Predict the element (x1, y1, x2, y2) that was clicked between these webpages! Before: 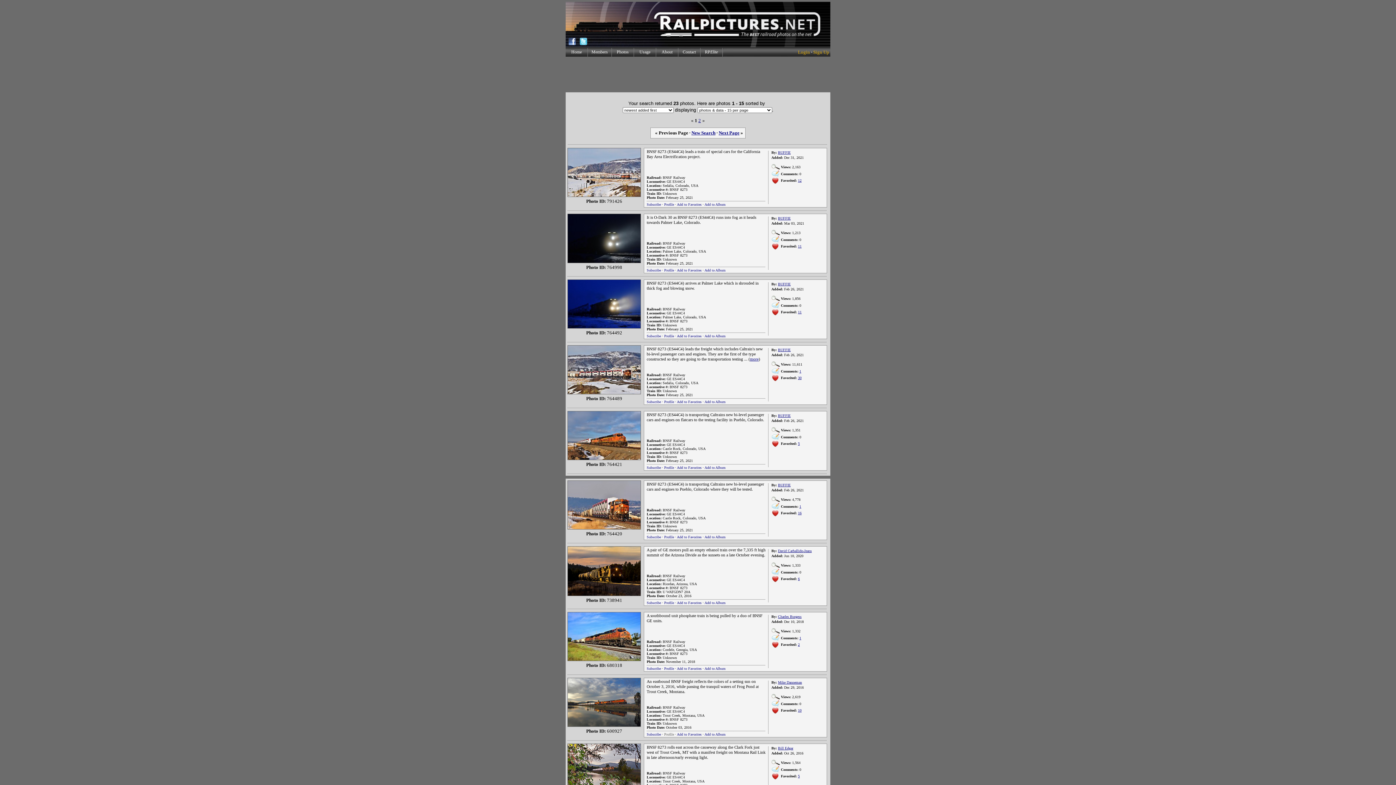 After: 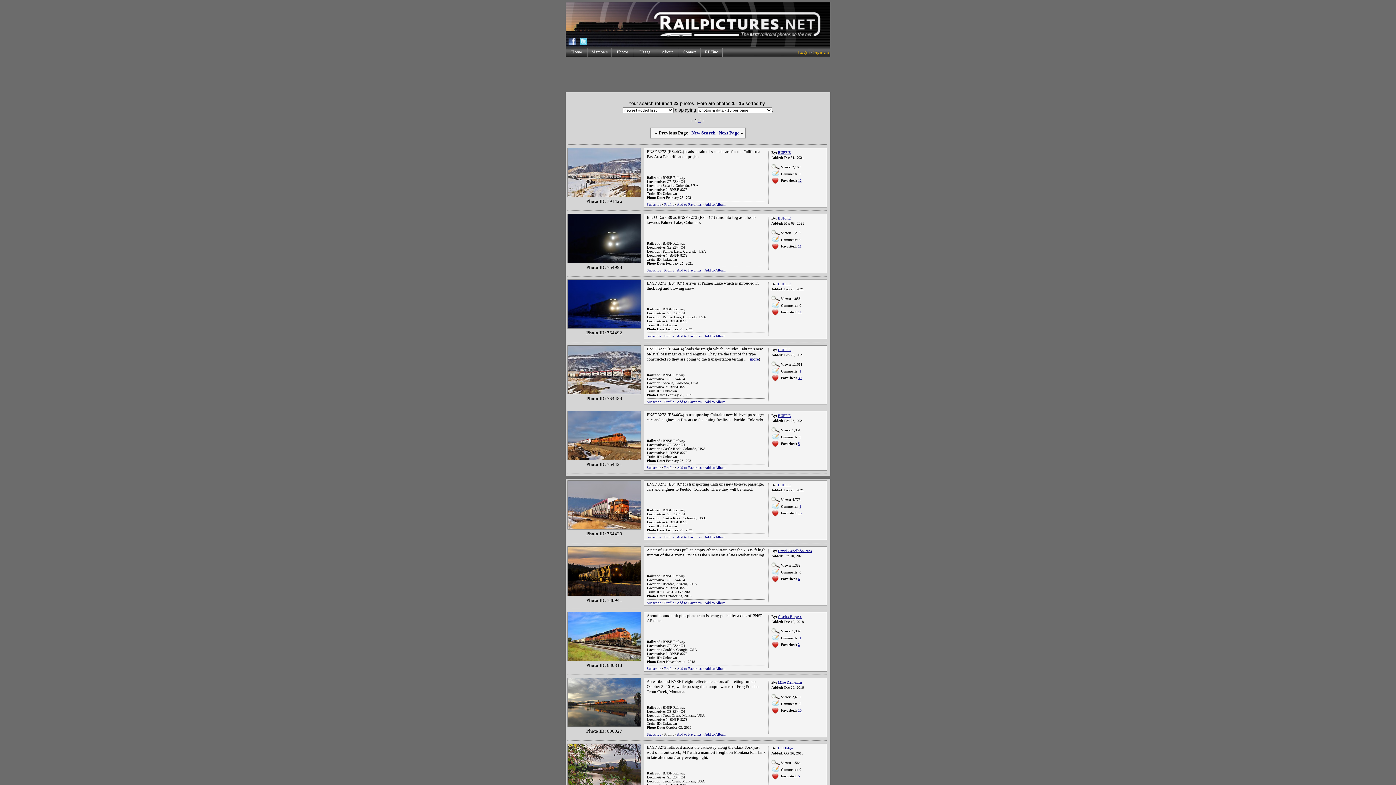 Action: bbox: (567, 524, 641, 530)